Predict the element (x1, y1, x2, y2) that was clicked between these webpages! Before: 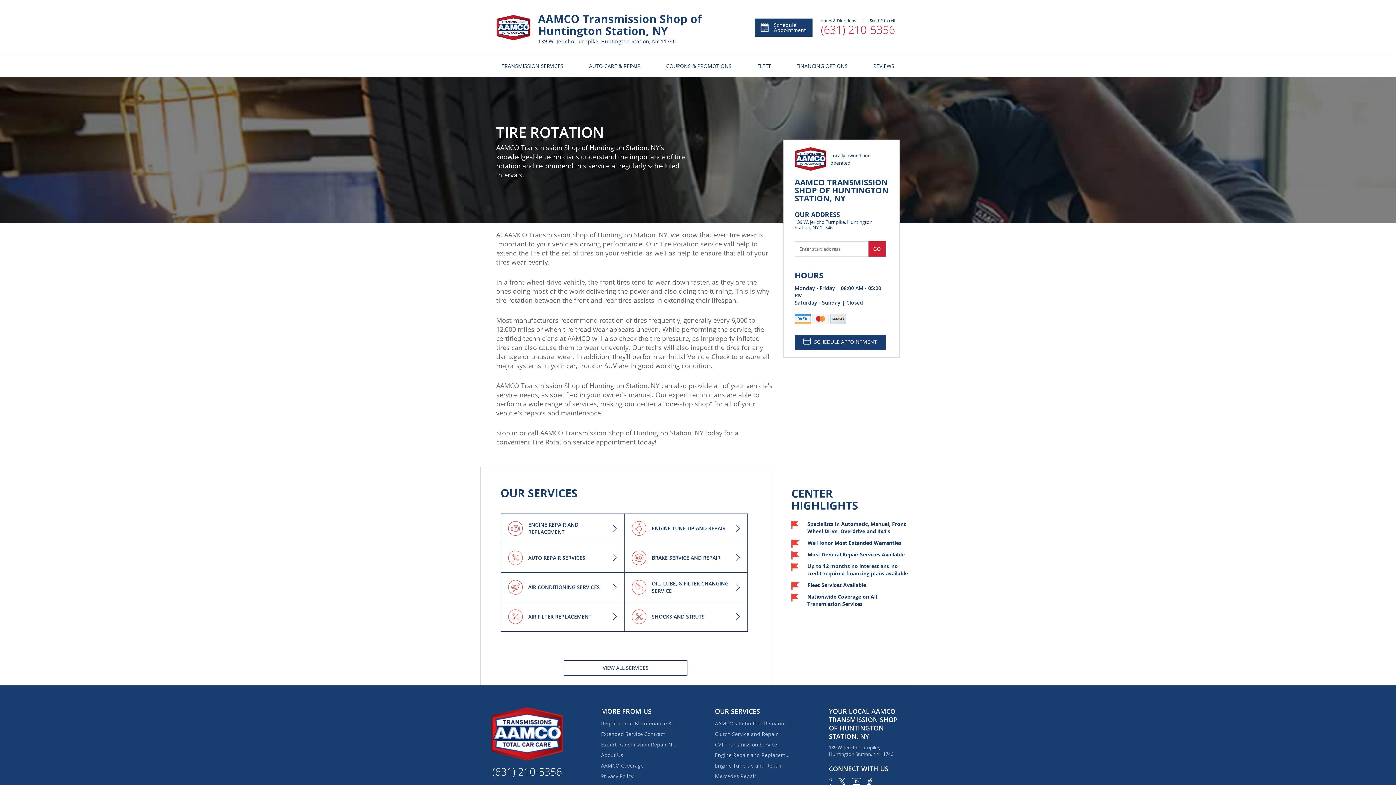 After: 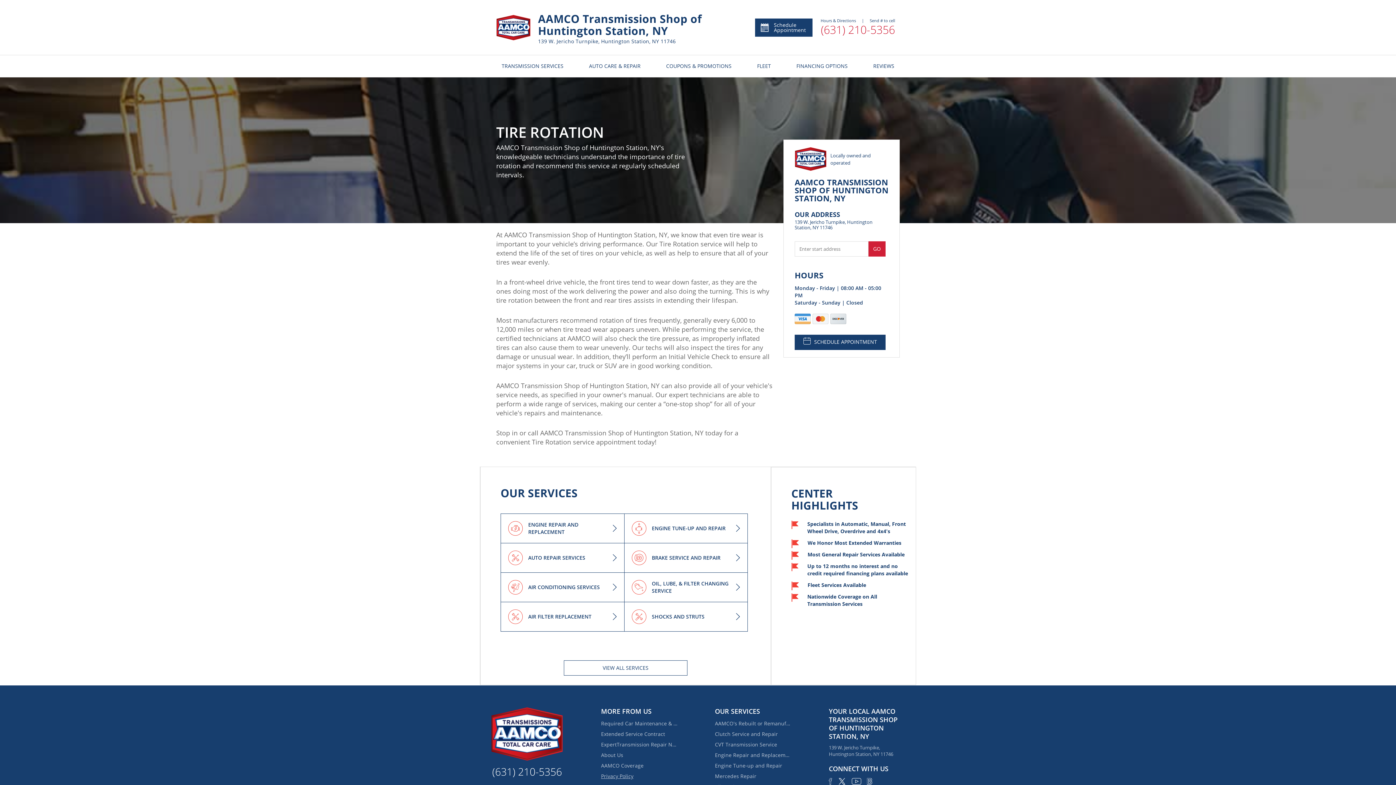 Action: bbox: (601, 772, 677, 781) label: Privacy Policy